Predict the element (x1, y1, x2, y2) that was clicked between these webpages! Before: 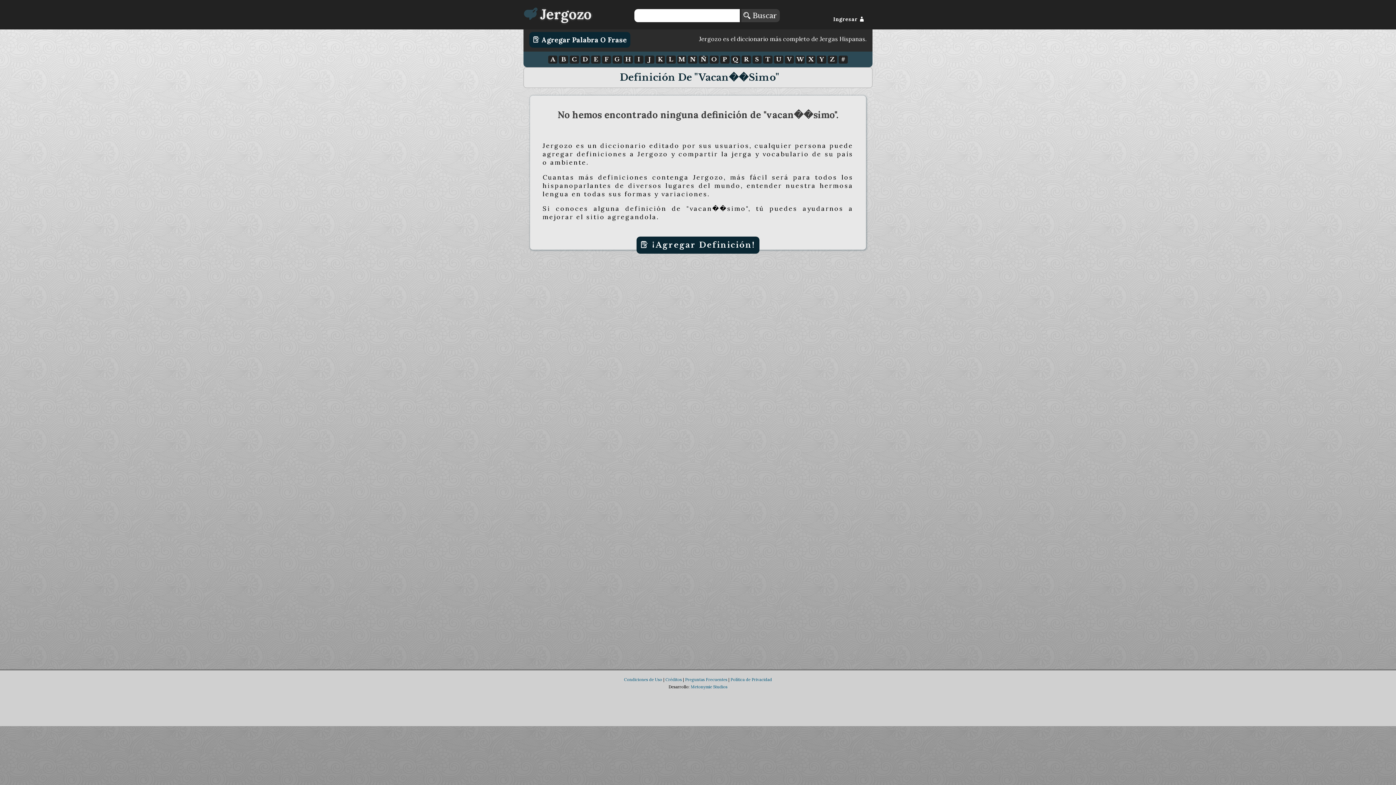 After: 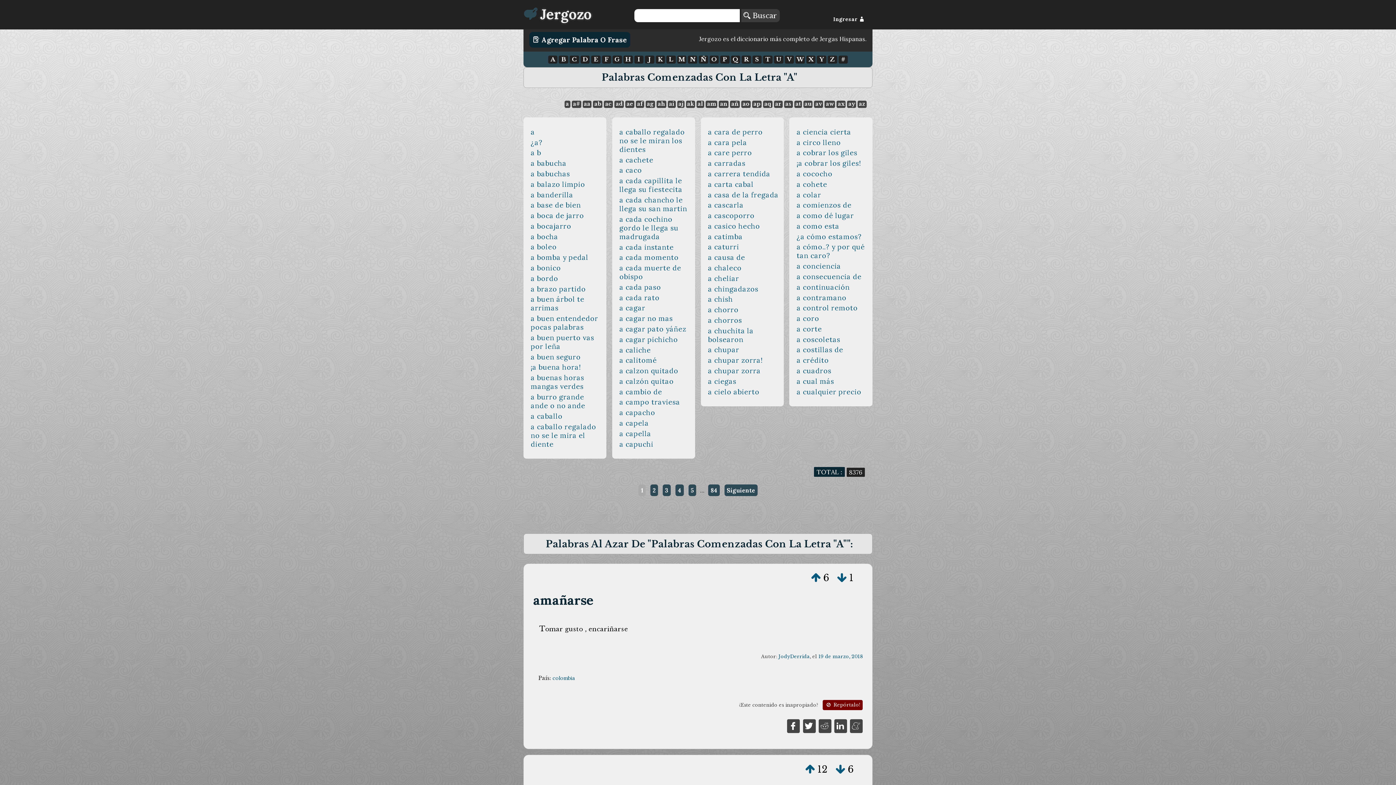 Action: bbox: (548, 55, 557, 63) label: A